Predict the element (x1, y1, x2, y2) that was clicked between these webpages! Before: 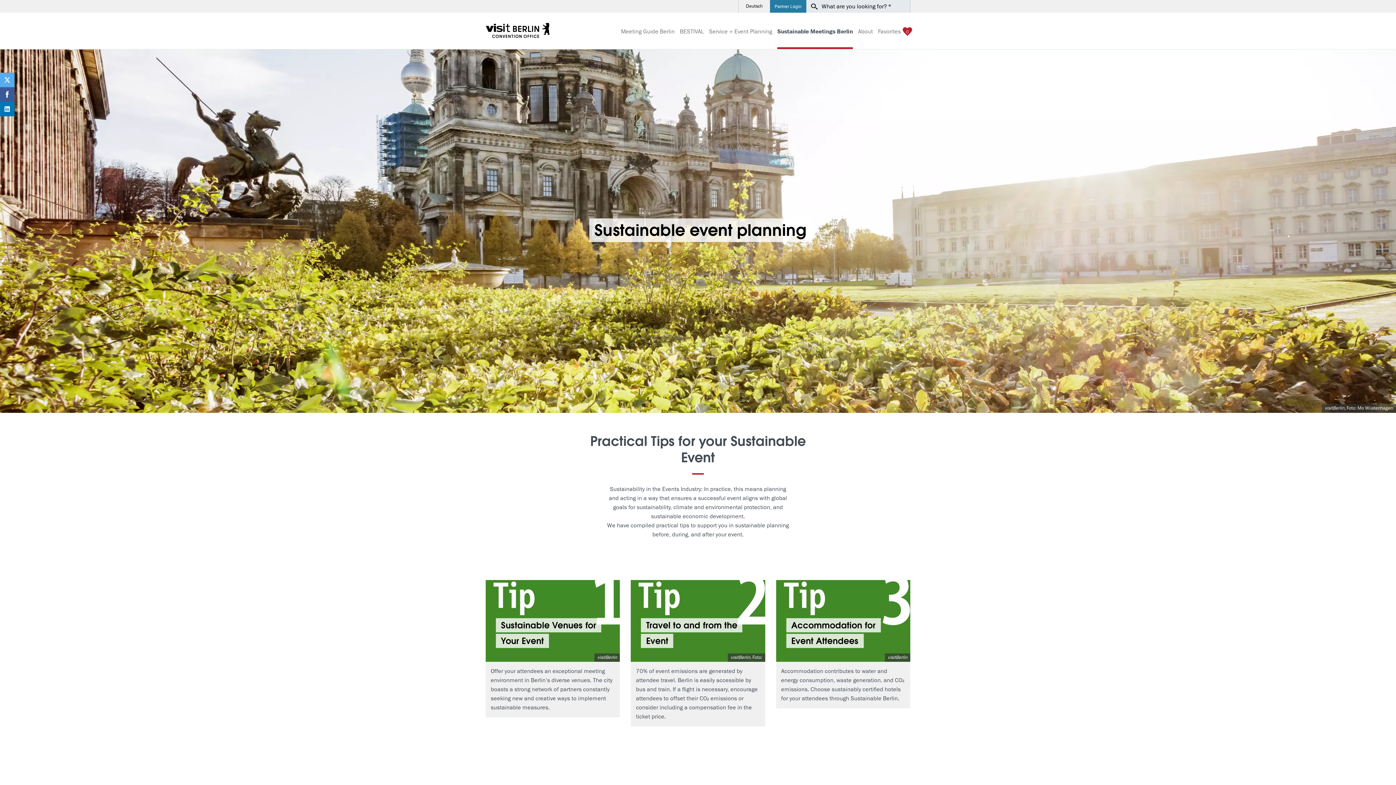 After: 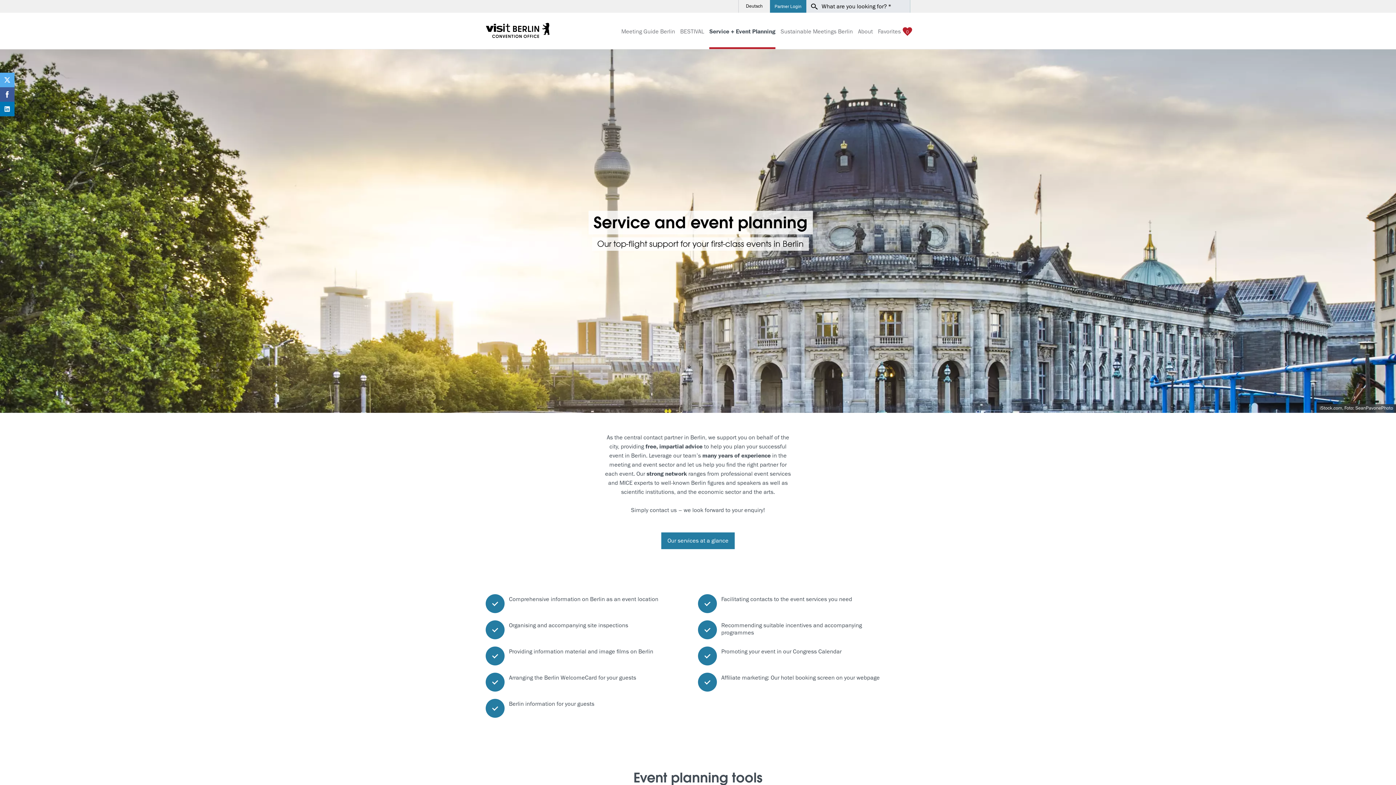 Action: label: Service + Event Planning bbox: (709, 16, 772, 49)